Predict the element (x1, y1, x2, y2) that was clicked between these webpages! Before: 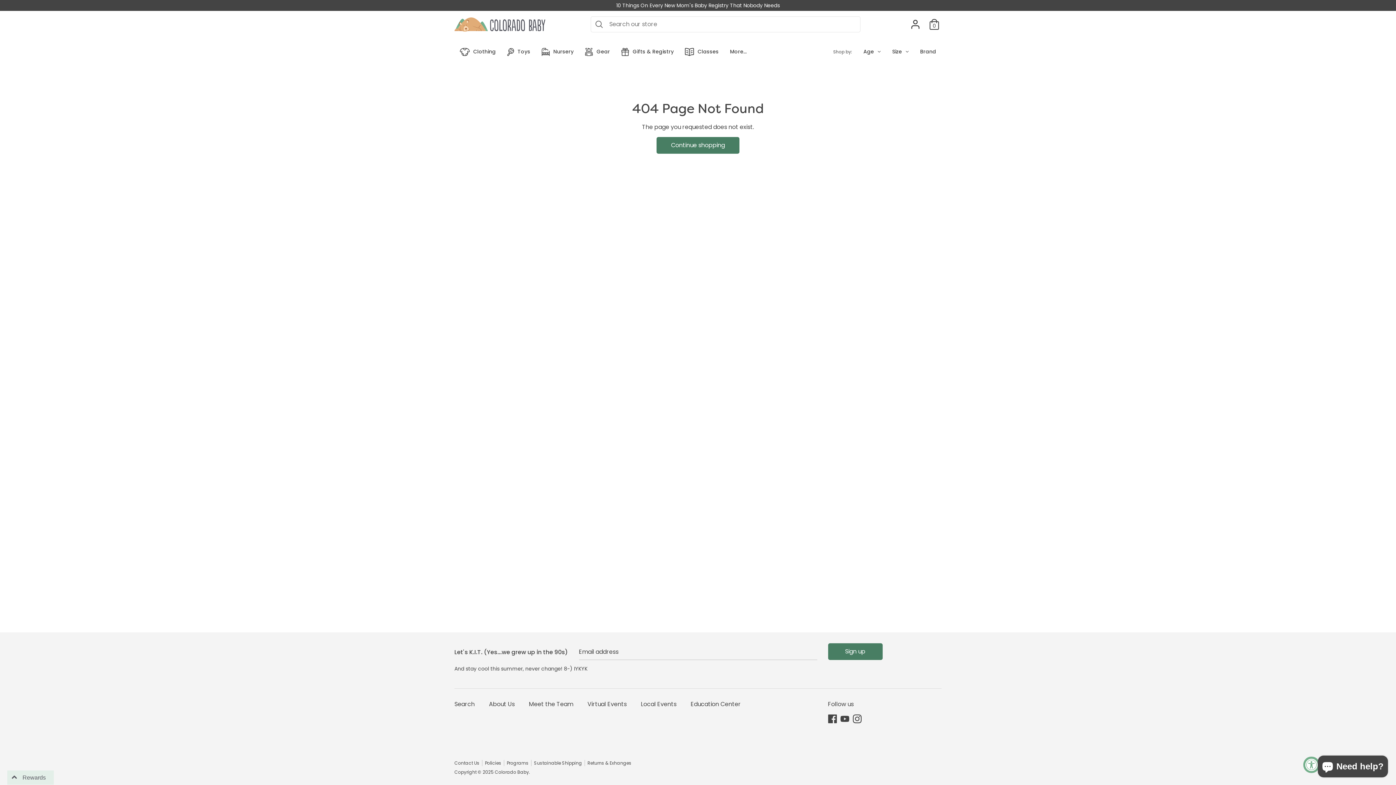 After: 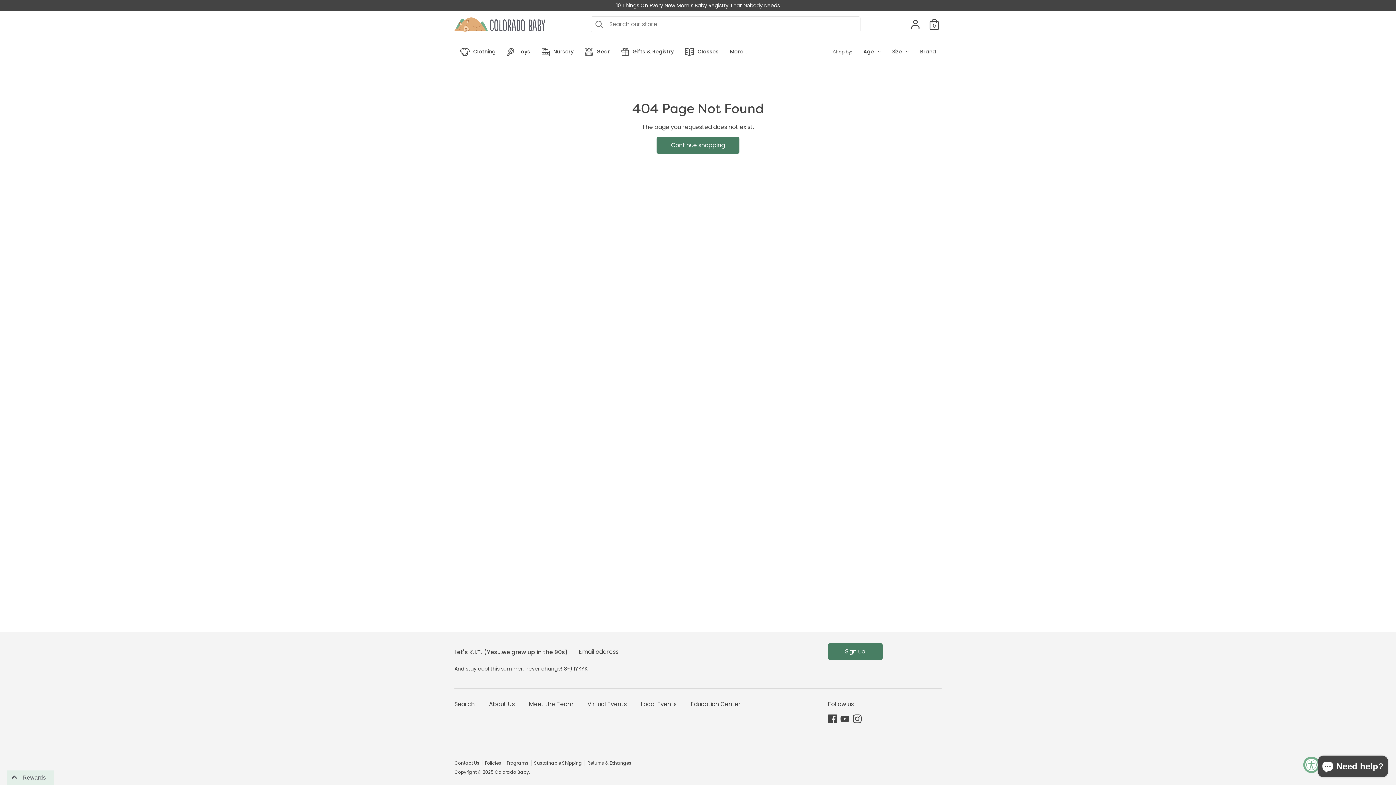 Action: bbox: (752, 42, 827, 62)